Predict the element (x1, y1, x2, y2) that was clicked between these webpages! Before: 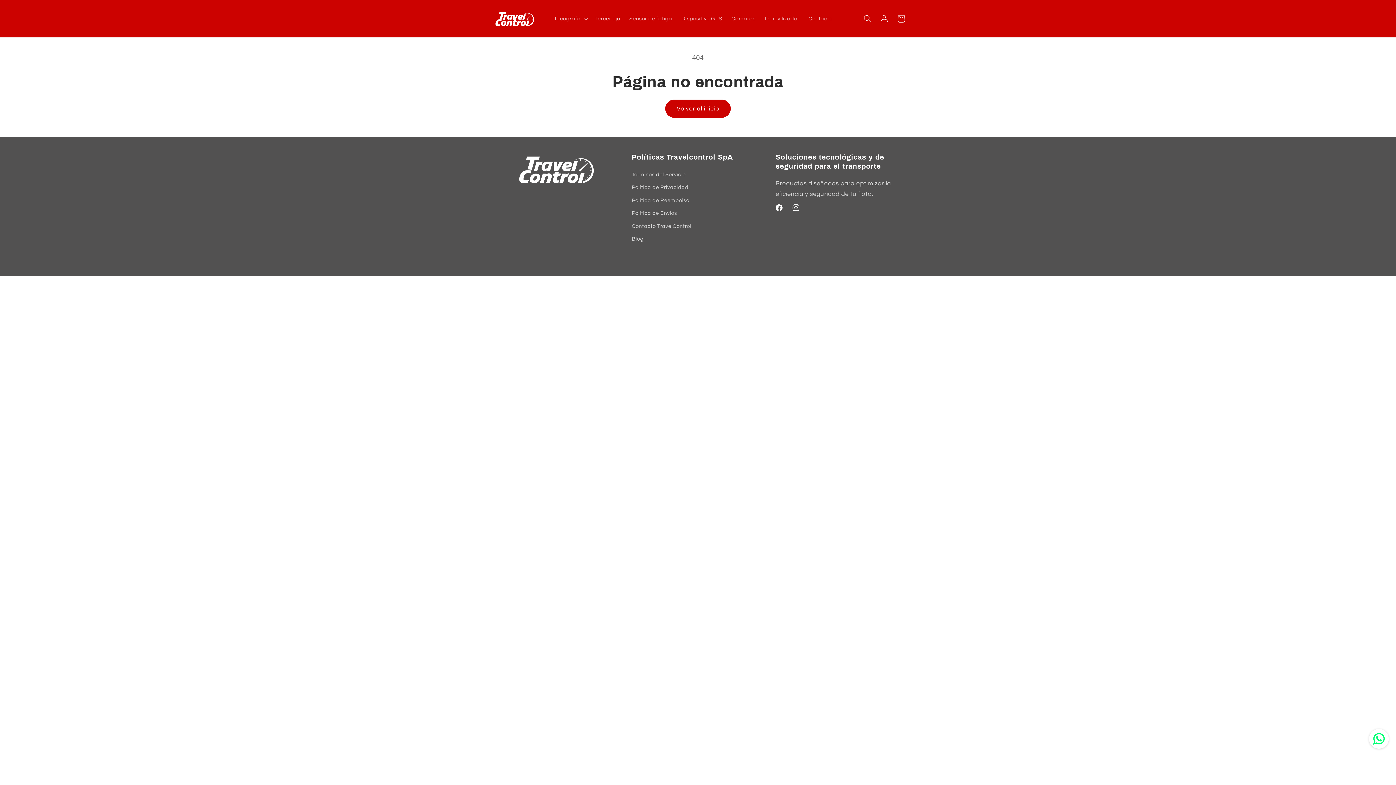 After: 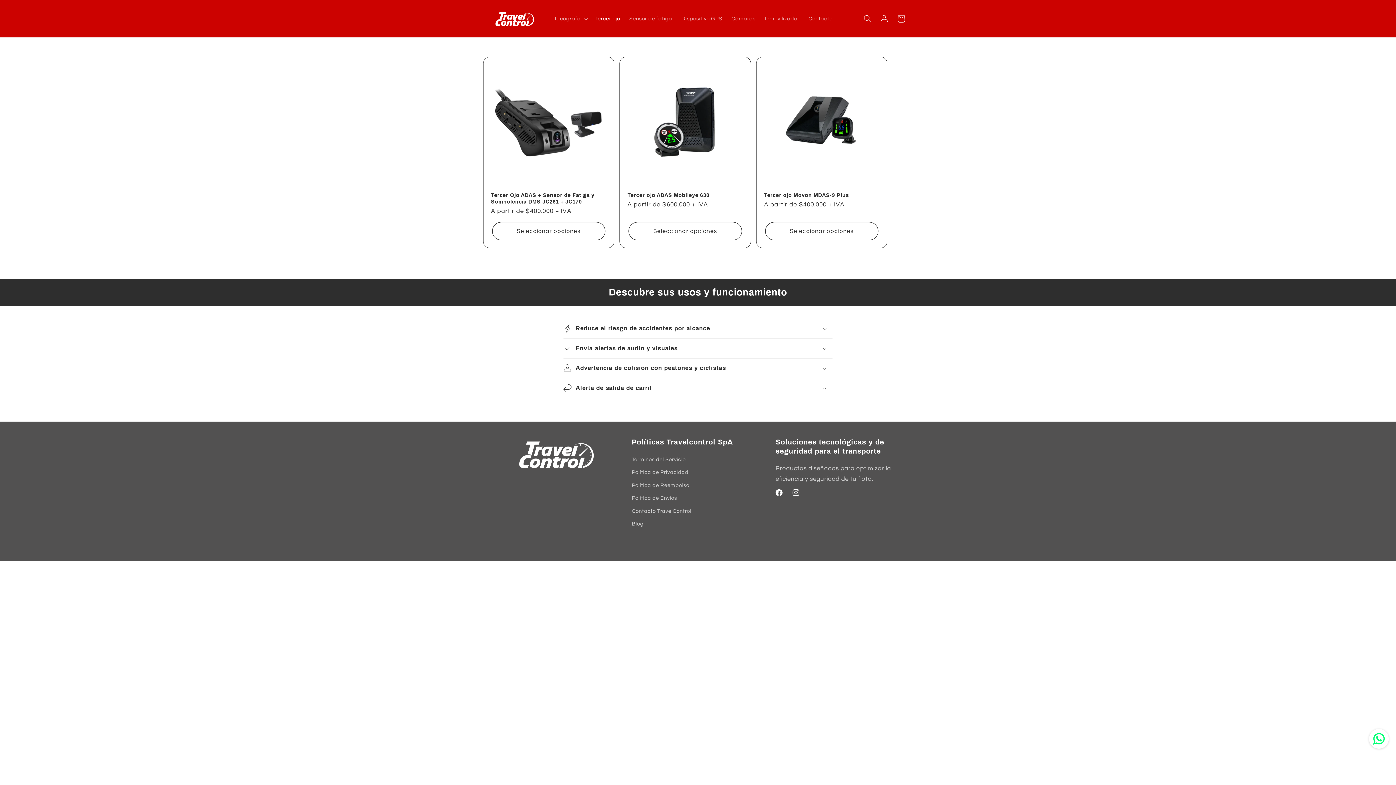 Action: label: Tercer ojo bbox: (590, 10, 624, 26)